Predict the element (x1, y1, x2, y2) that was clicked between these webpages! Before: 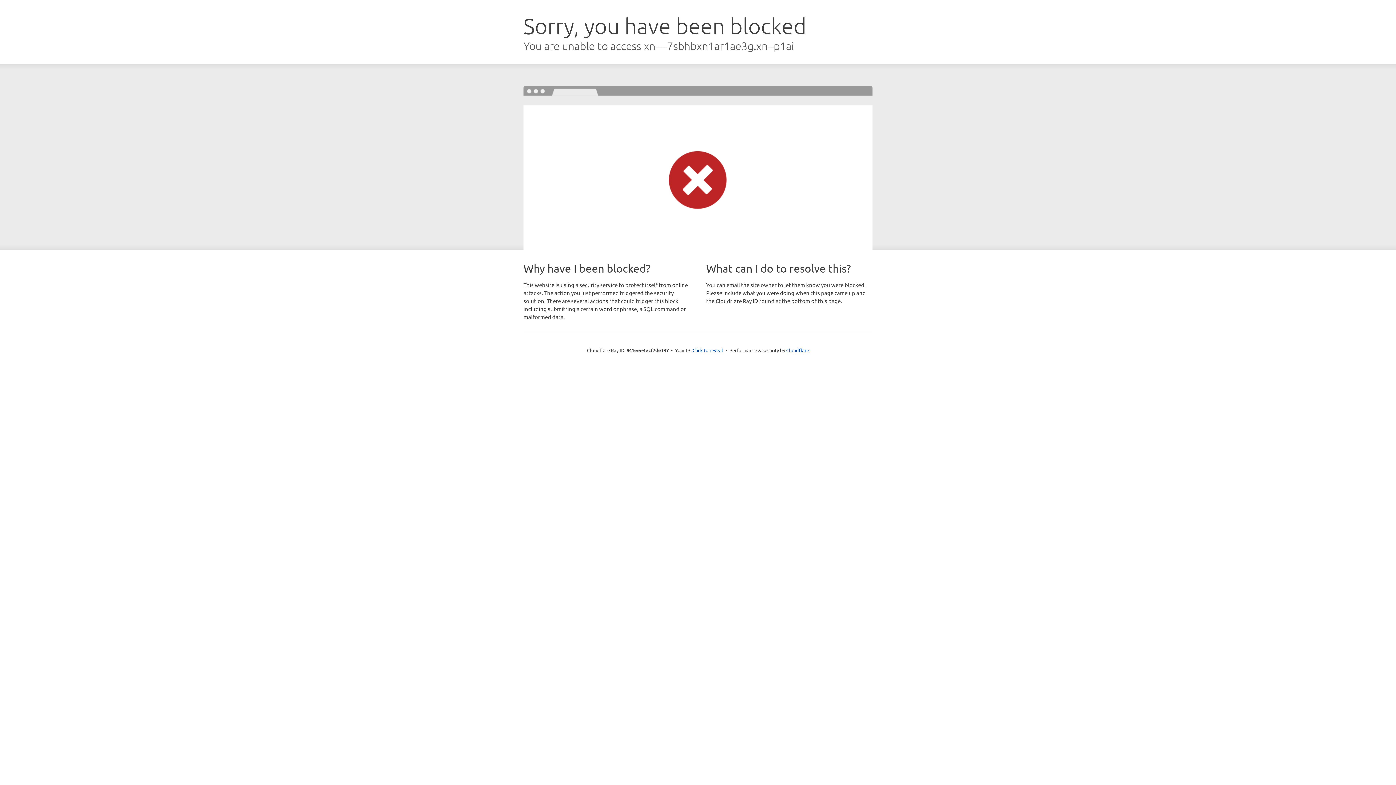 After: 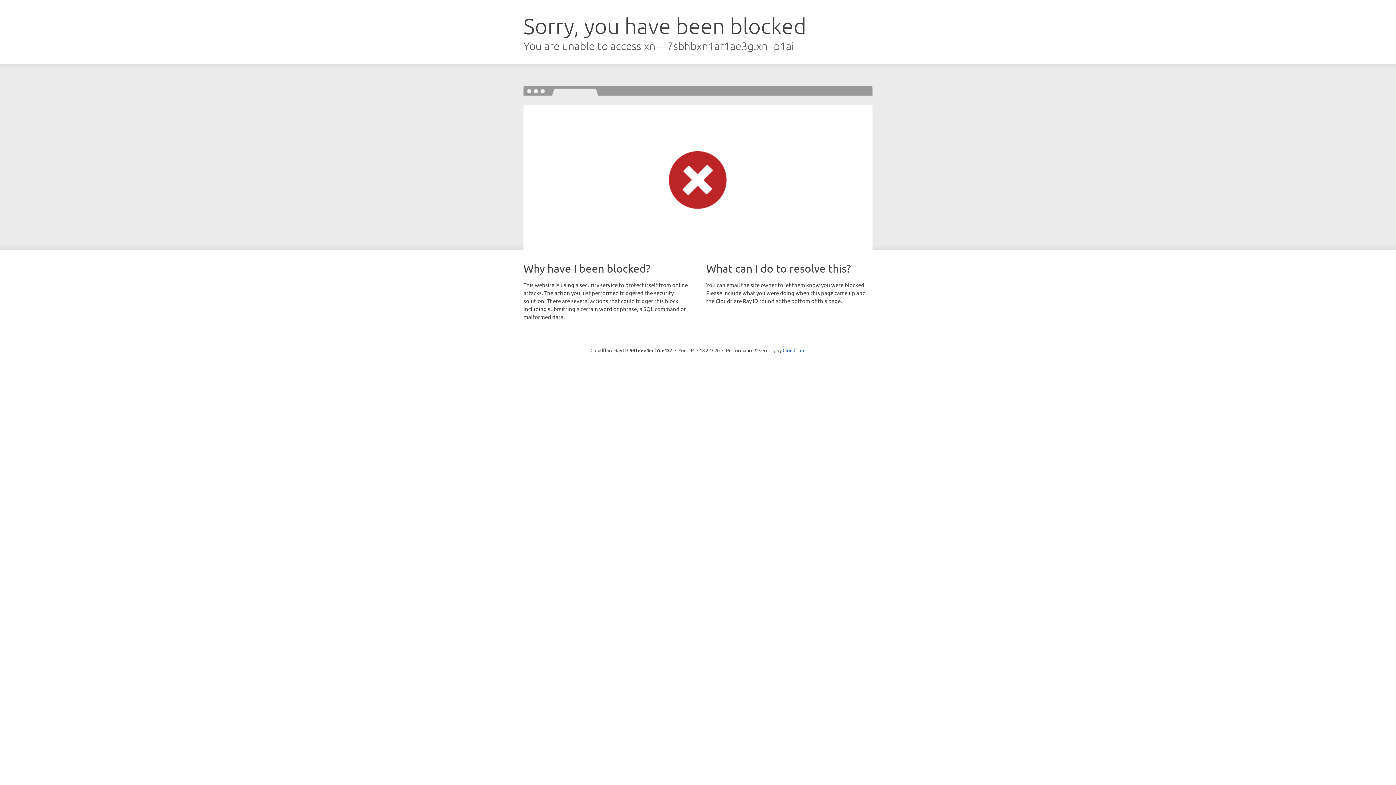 Action: label: Click to reveal bbox: (692, 346, 723, 353)